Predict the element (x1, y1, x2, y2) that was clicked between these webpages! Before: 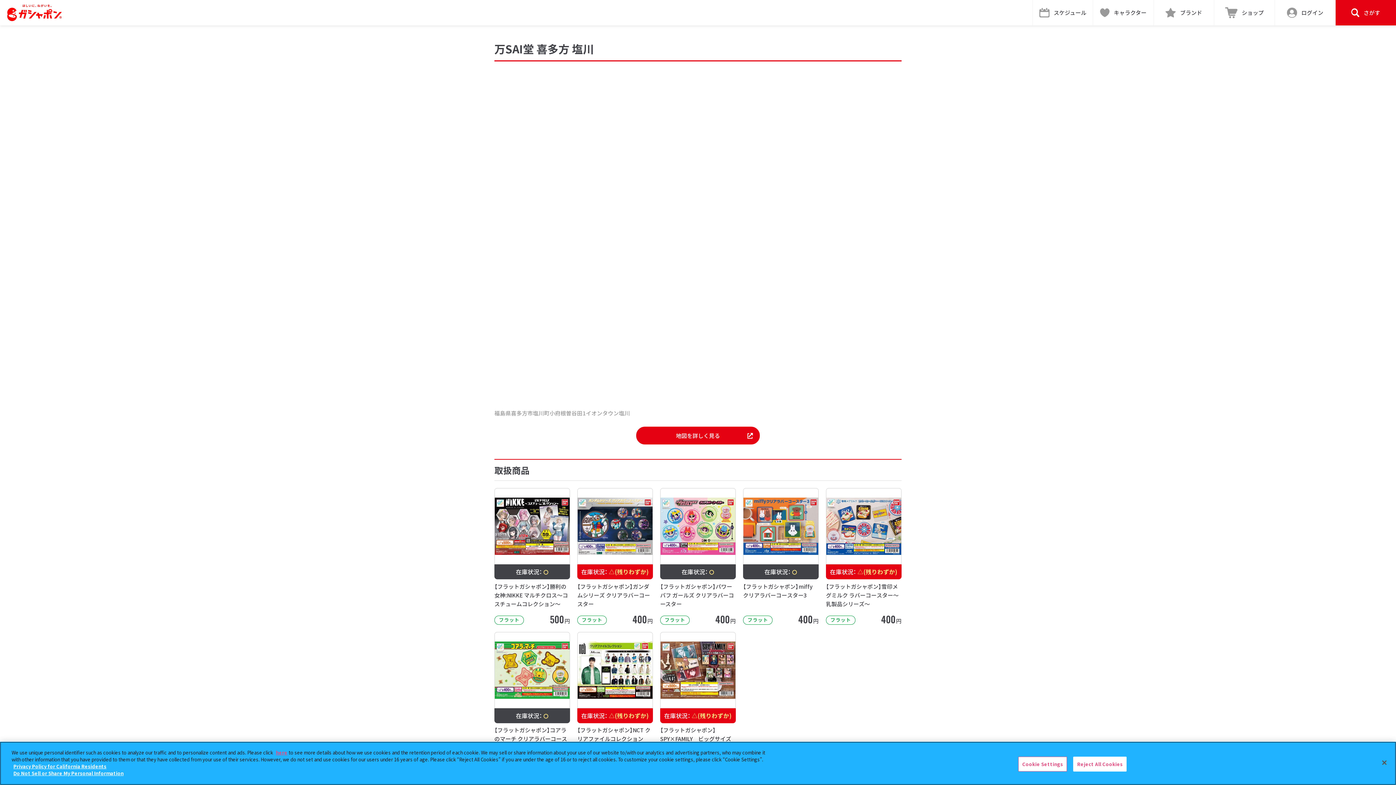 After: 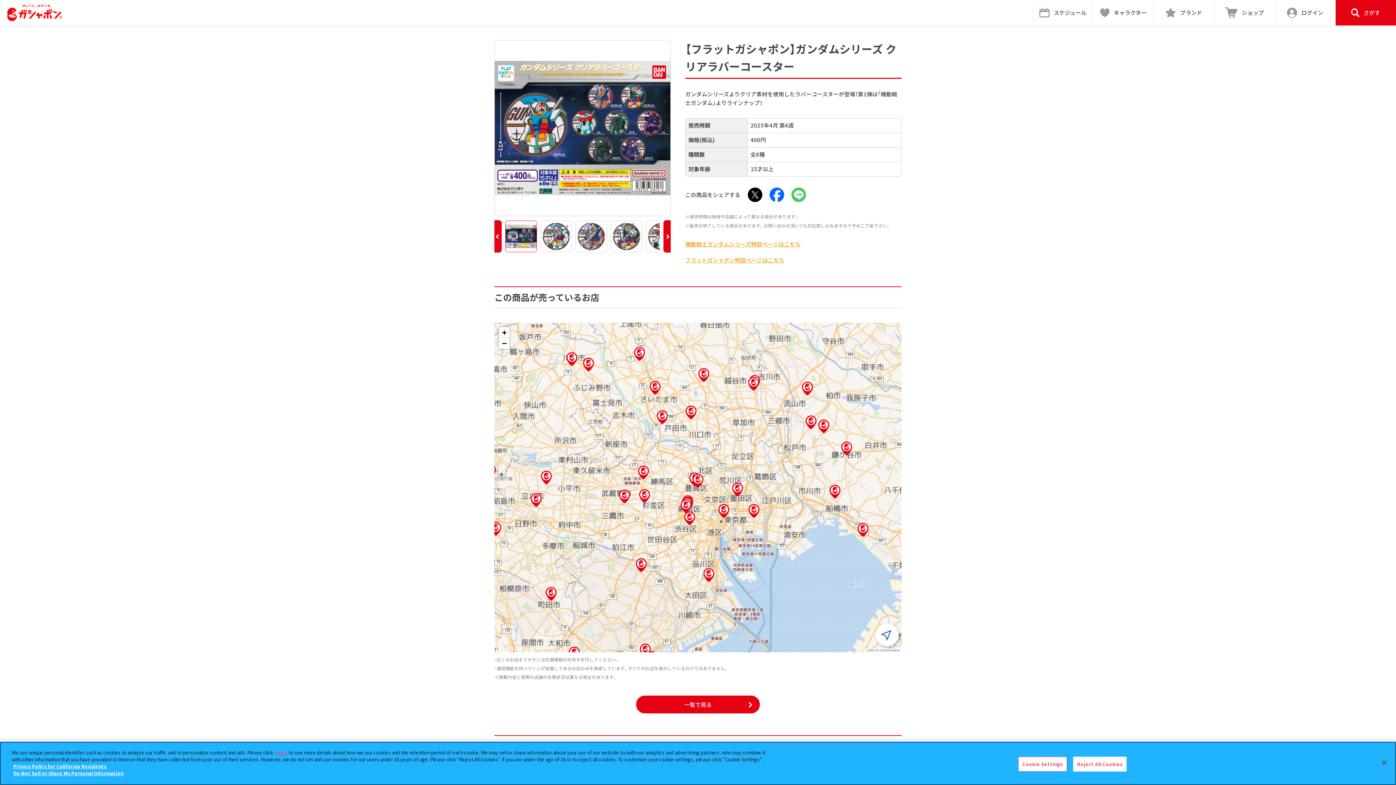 Action: bbox: (577, 488, 653, 625) label: 在庫状況： △(残りわずか)

【フラットガシャポン】ガンダムシリーズ クリアラバーコースター

フラット

400円